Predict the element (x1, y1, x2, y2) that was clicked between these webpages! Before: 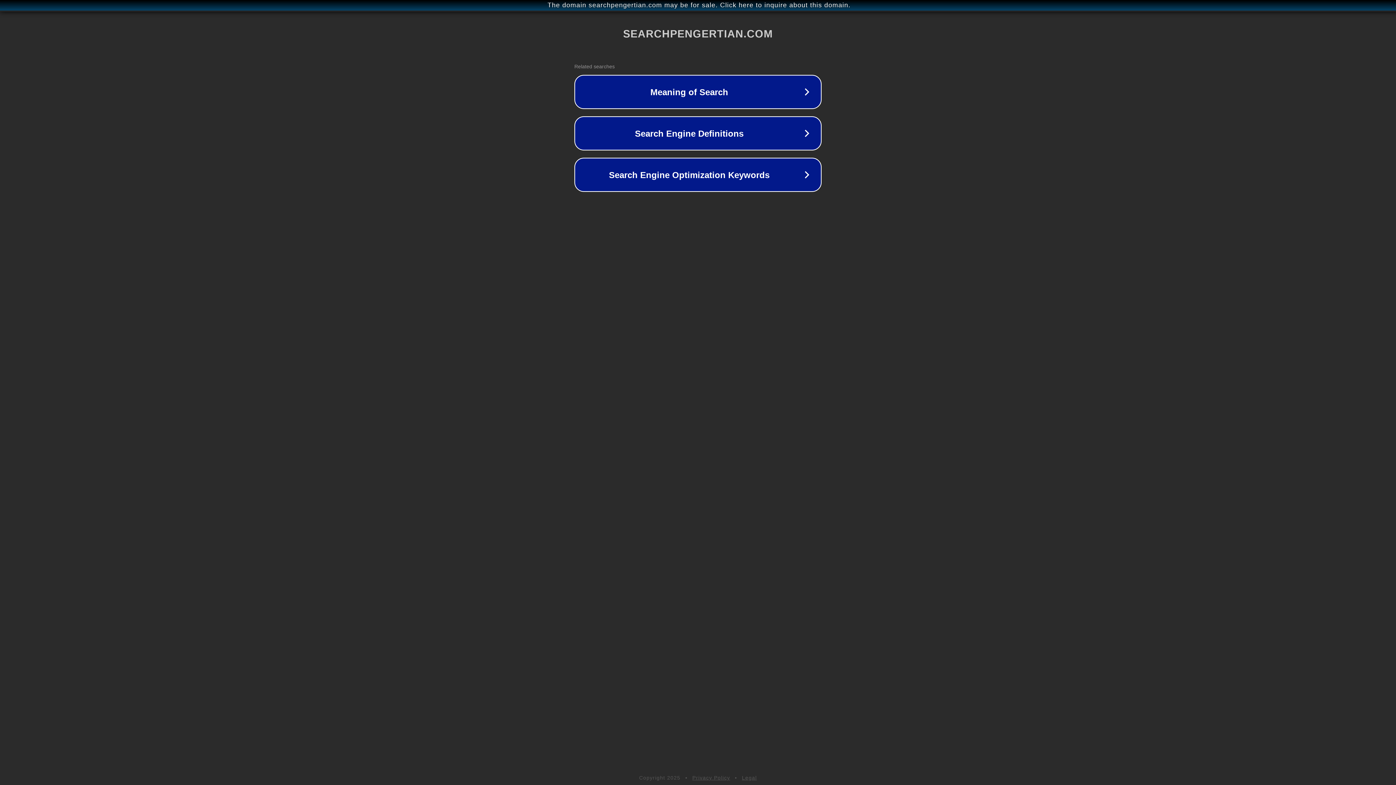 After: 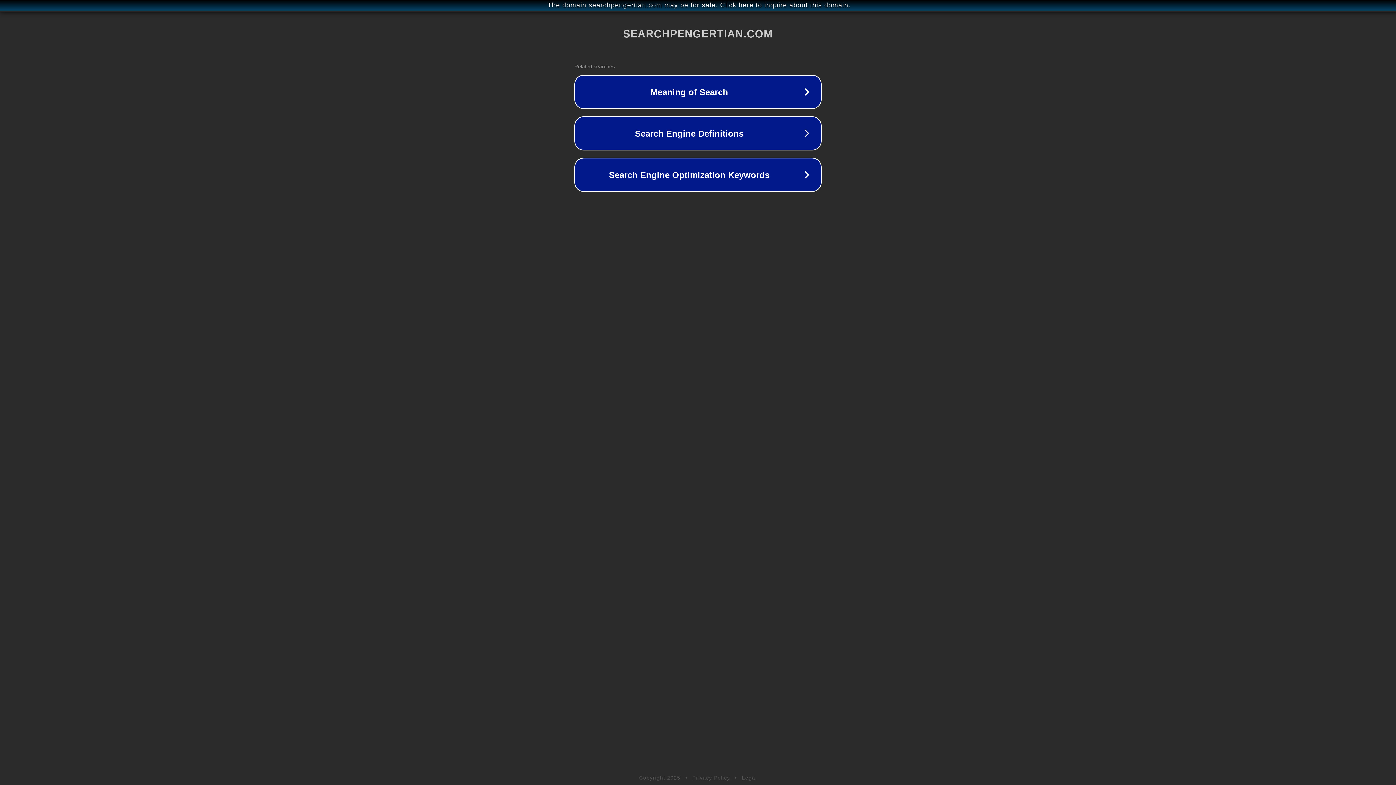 Action: label: Legal bbox: (742, 775, 757, 781)